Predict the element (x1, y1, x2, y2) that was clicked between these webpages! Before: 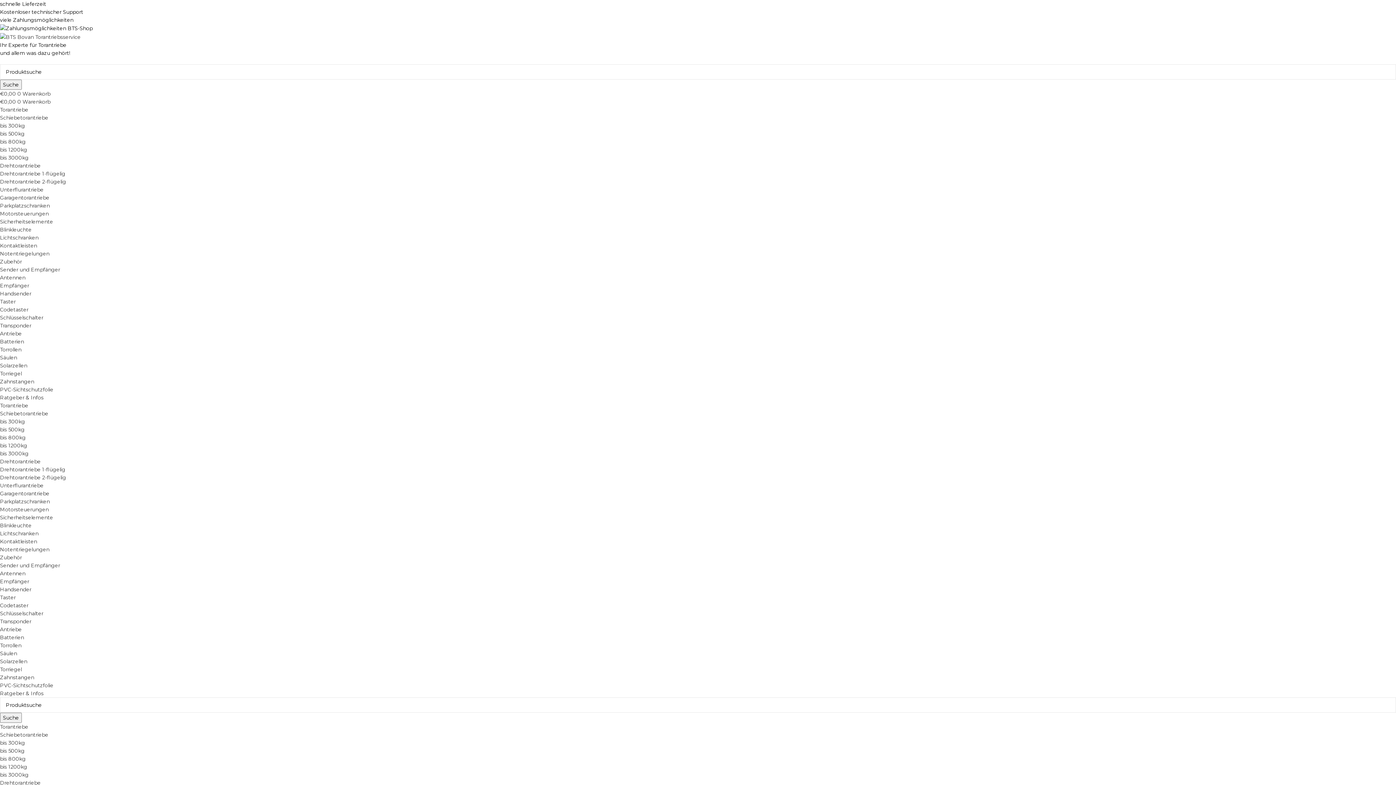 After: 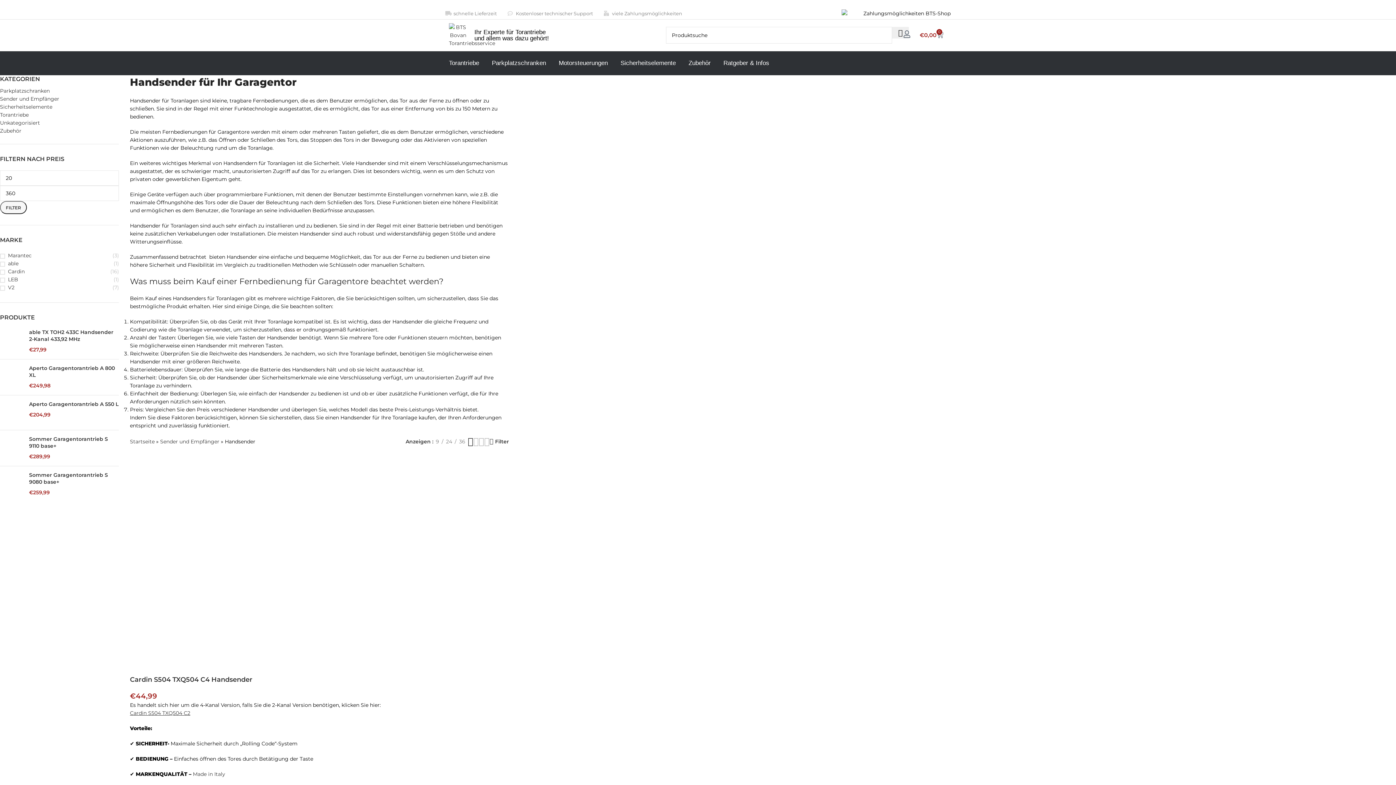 Action: label: Handsender bbox: (0, 586, 31, 592)